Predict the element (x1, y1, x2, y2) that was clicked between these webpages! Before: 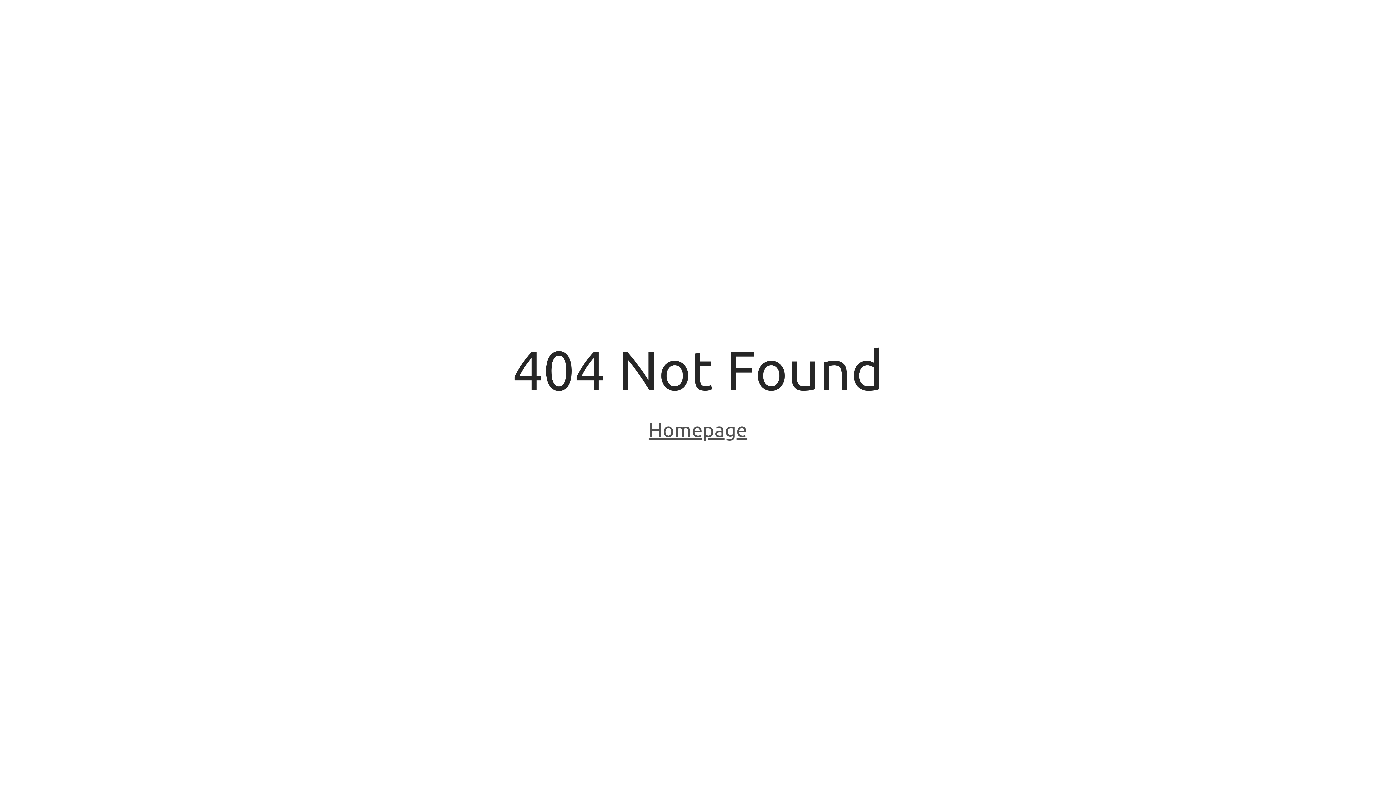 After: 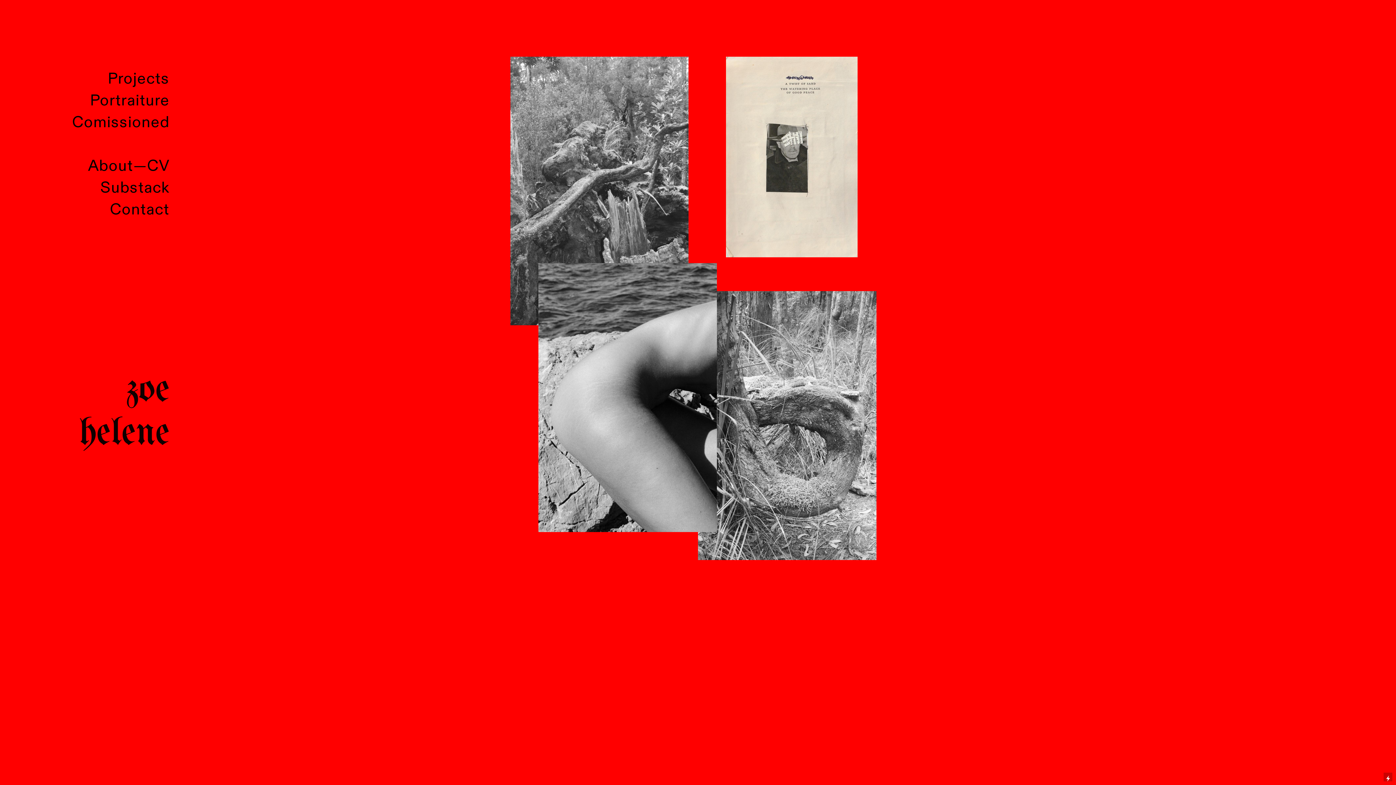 Action: label: Homepage bbox: (648, 418, 747, 443)